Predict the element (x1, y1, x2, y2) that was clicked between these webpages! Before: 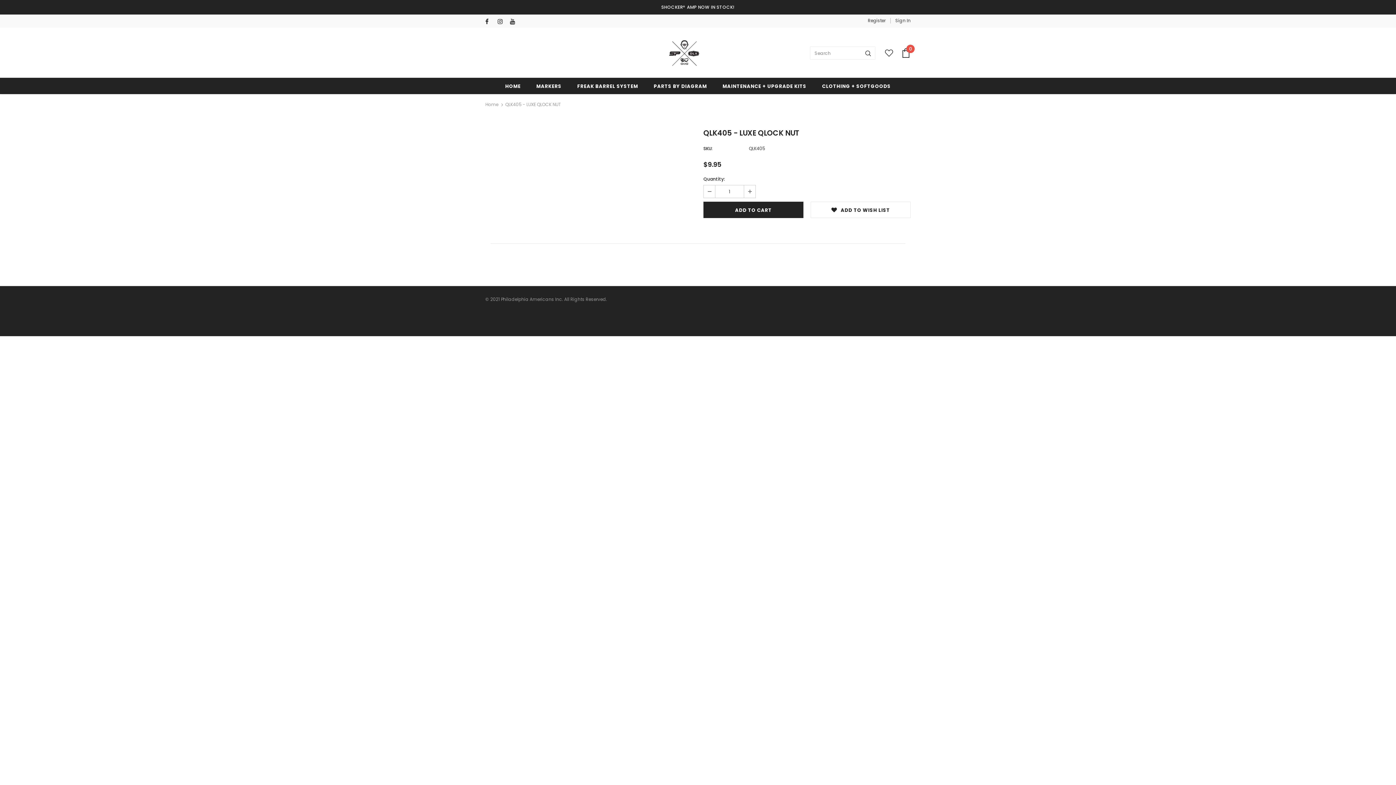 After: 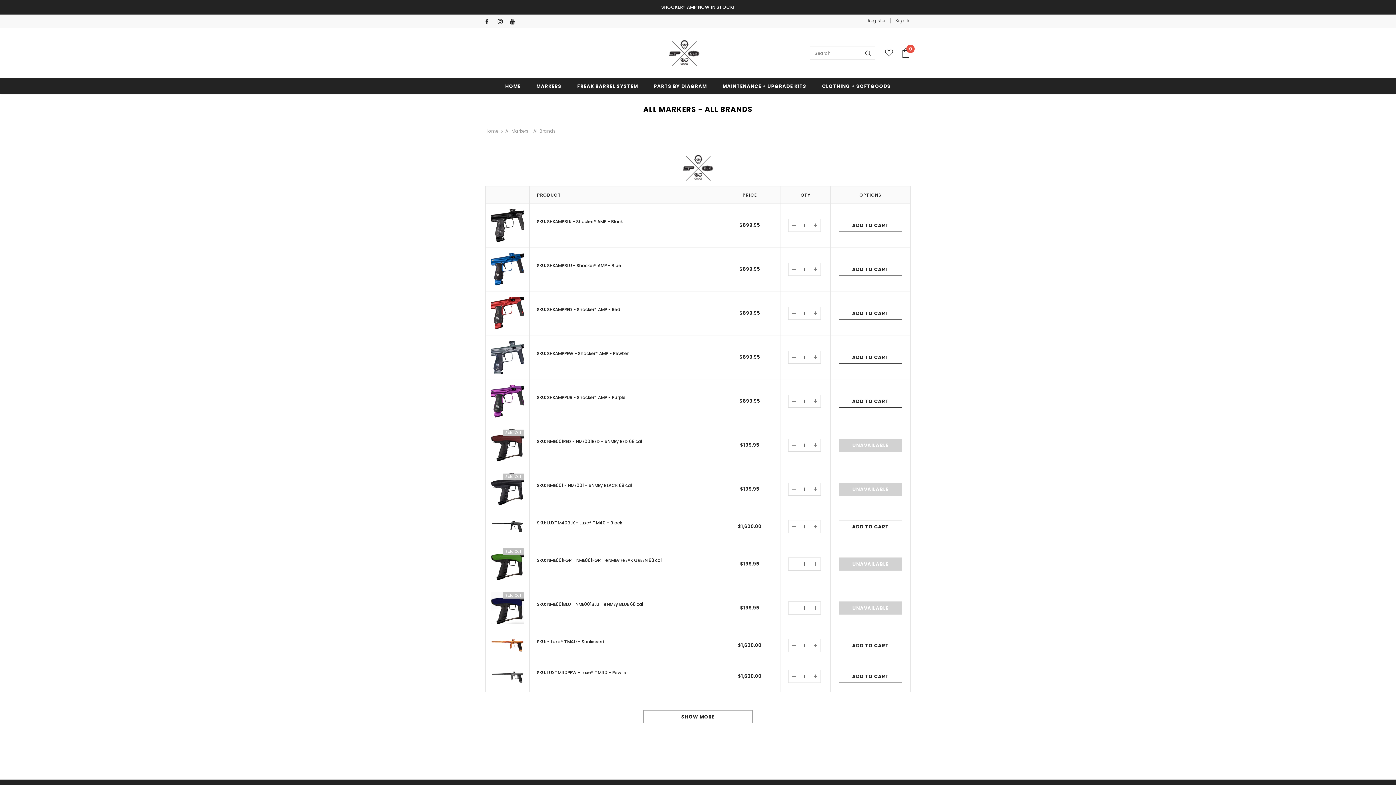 Action: label: MARKERS bbox: (536, 77, 561, 94)